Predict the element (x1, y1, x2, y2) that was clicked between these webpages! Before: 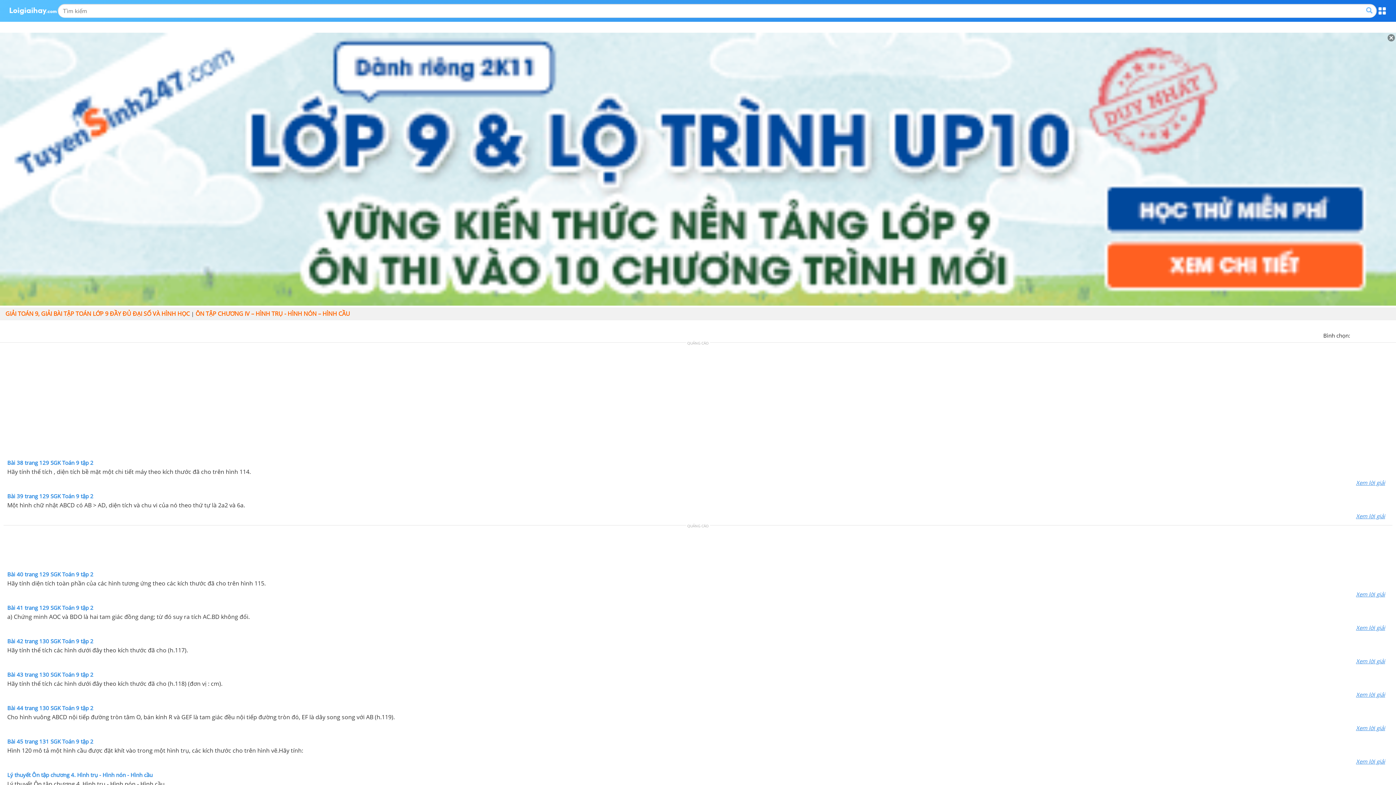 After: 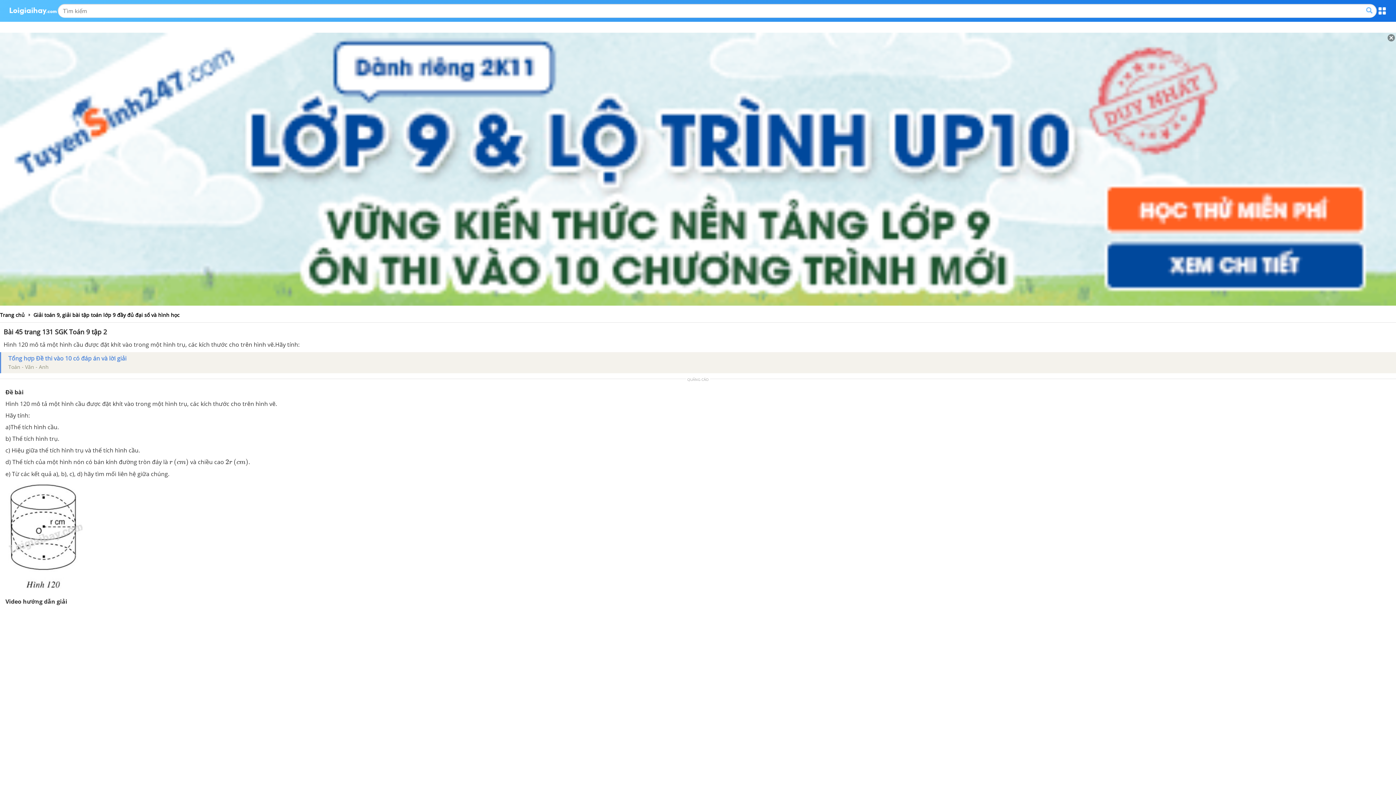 Action: bbox: (7, 758, 1389, 765) label: Xem lời giải